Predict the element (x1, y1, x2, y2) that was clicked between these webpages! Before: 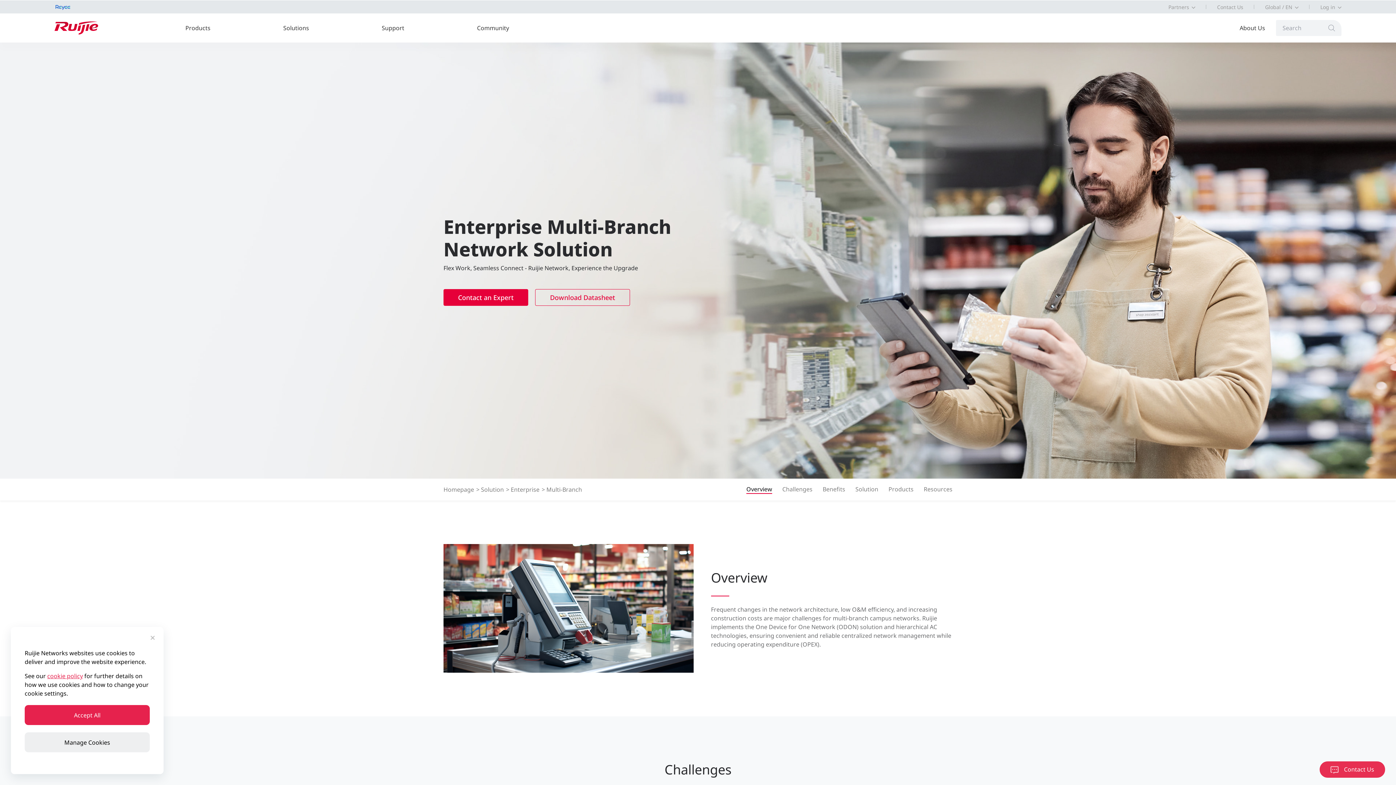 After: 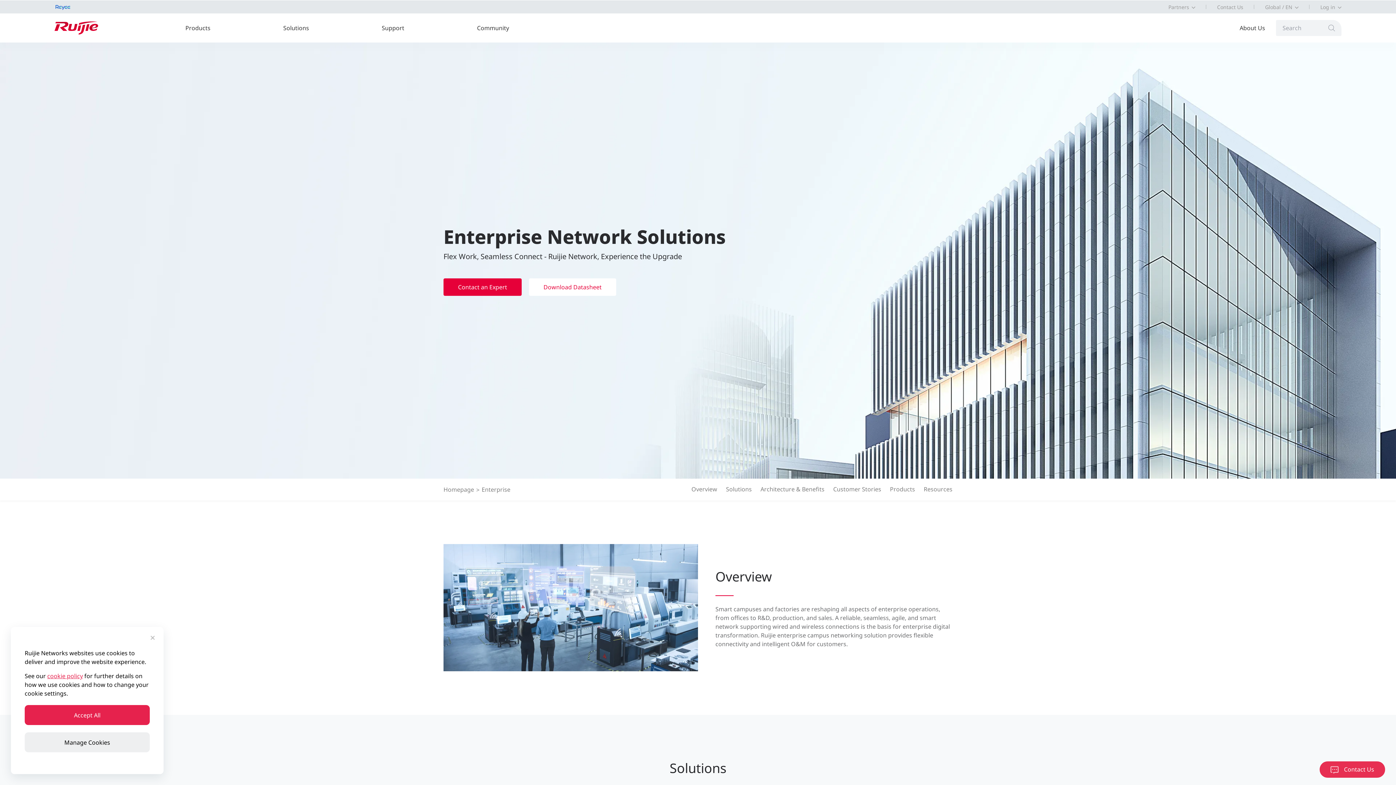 Action: label: Enterprise bbox: (510, 485, 539, 493)